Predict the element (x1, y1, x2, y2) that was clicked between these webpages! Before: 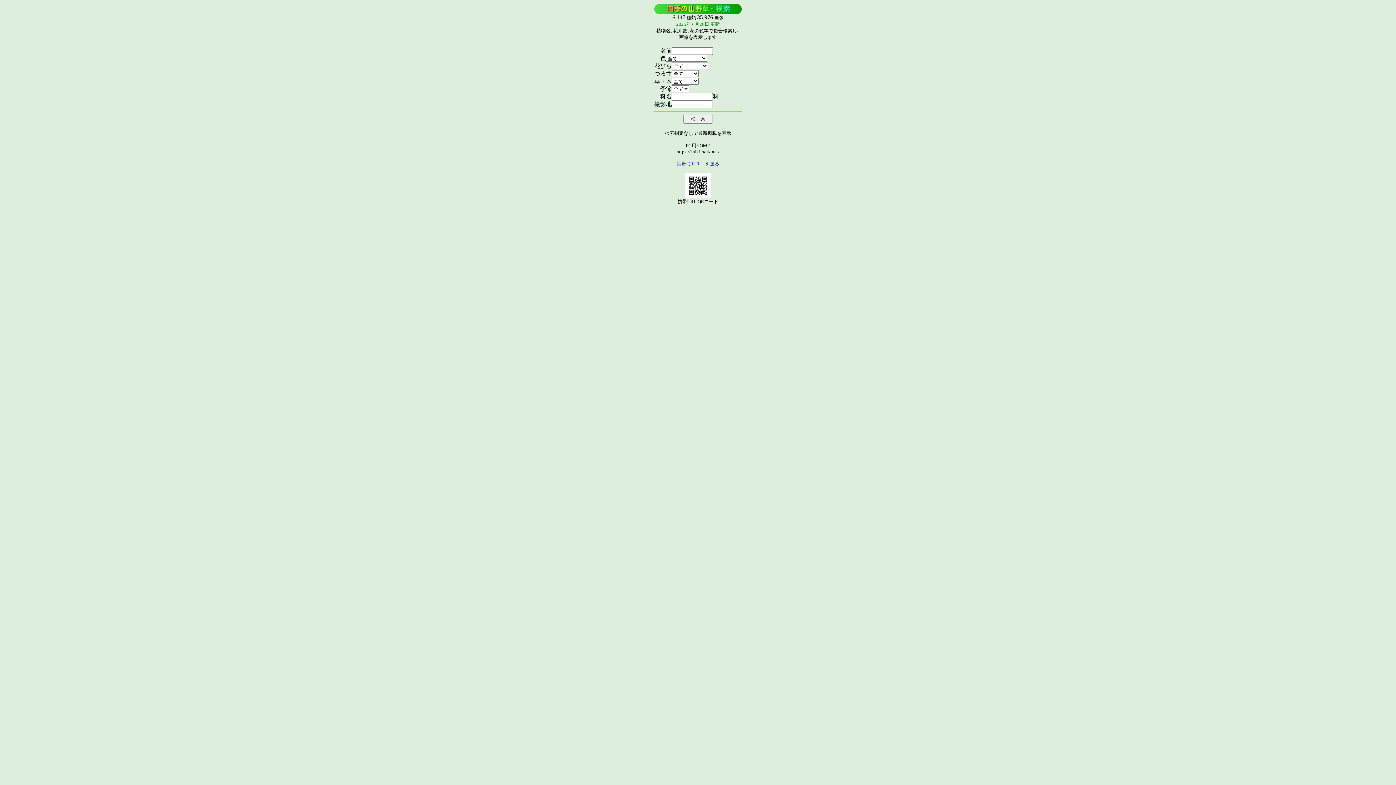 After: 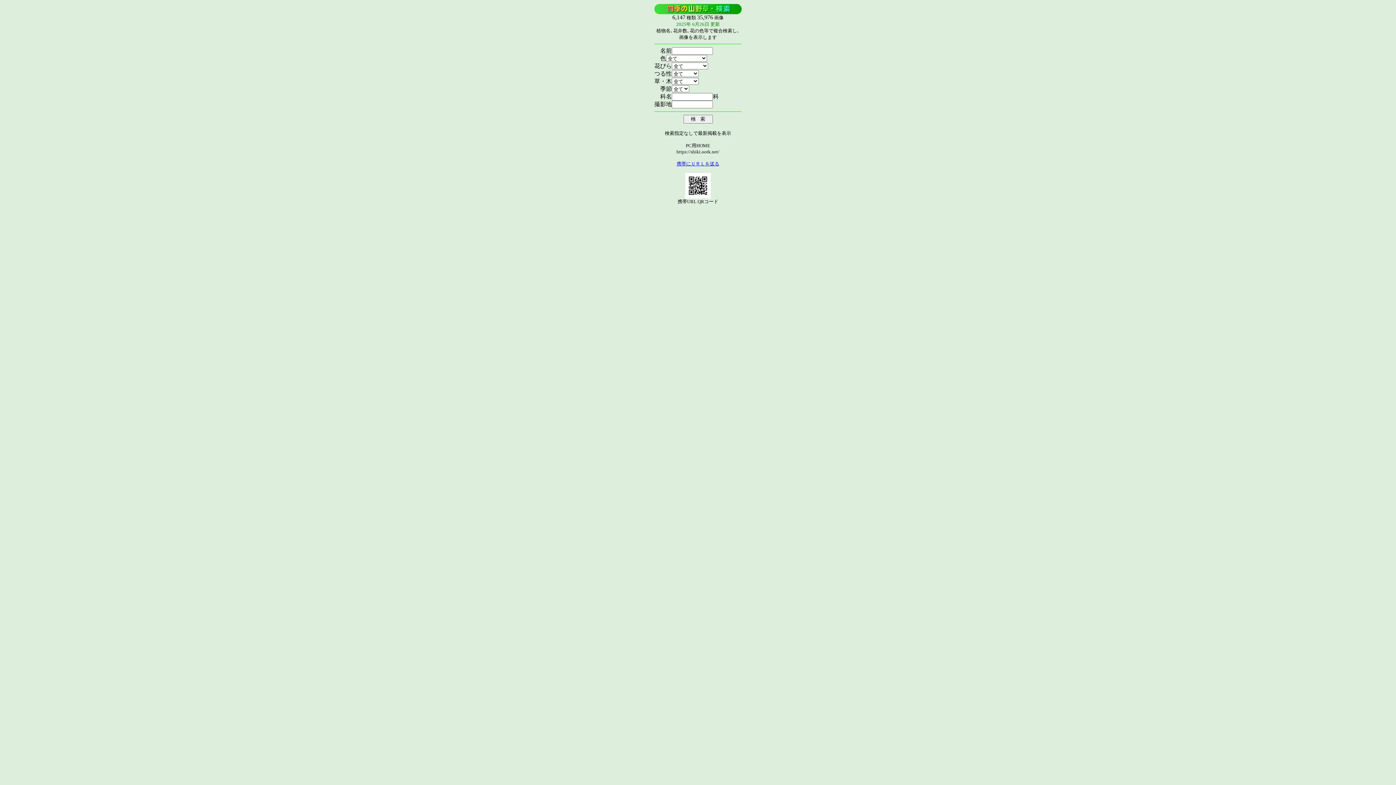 Action: label: 携帯にＵＲＬを送る bbox: (676, 161, 719, 166)